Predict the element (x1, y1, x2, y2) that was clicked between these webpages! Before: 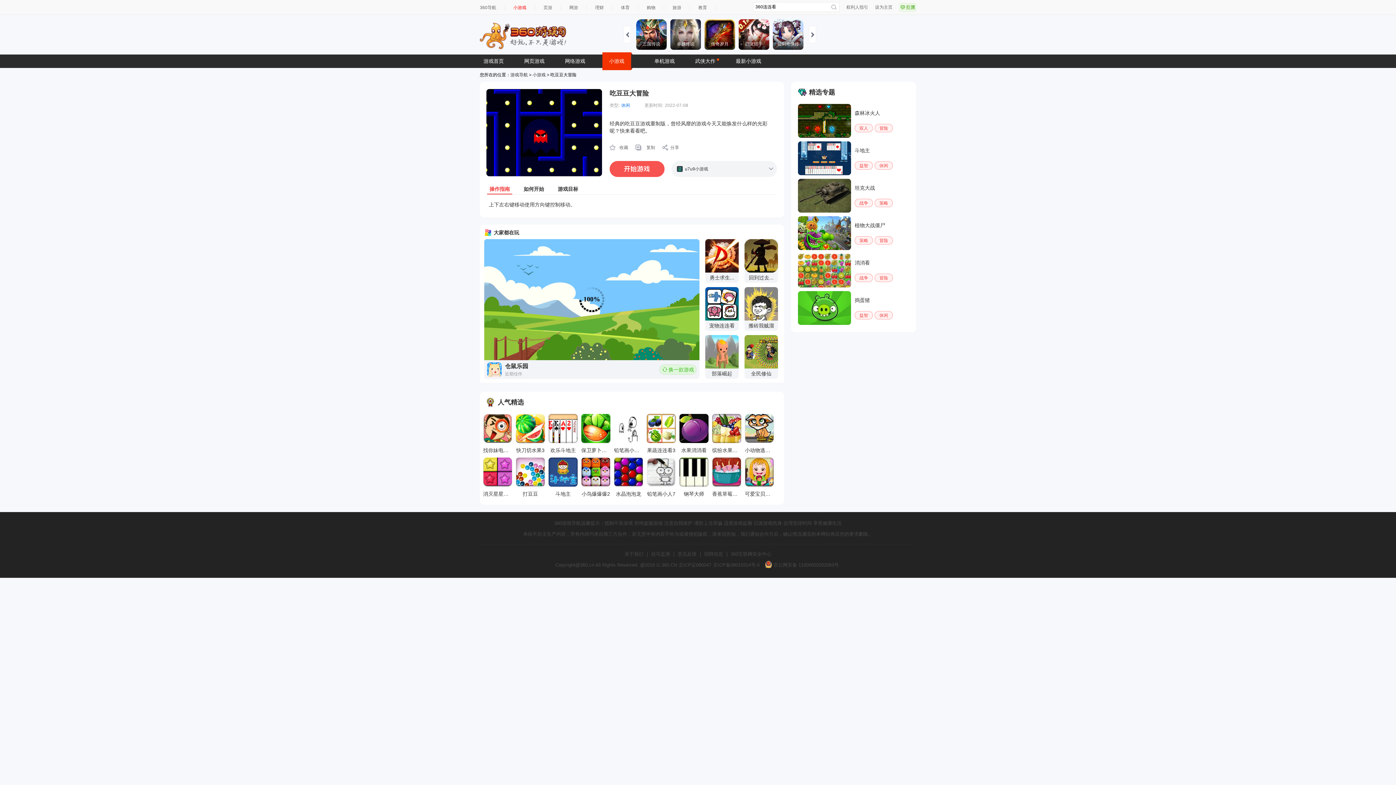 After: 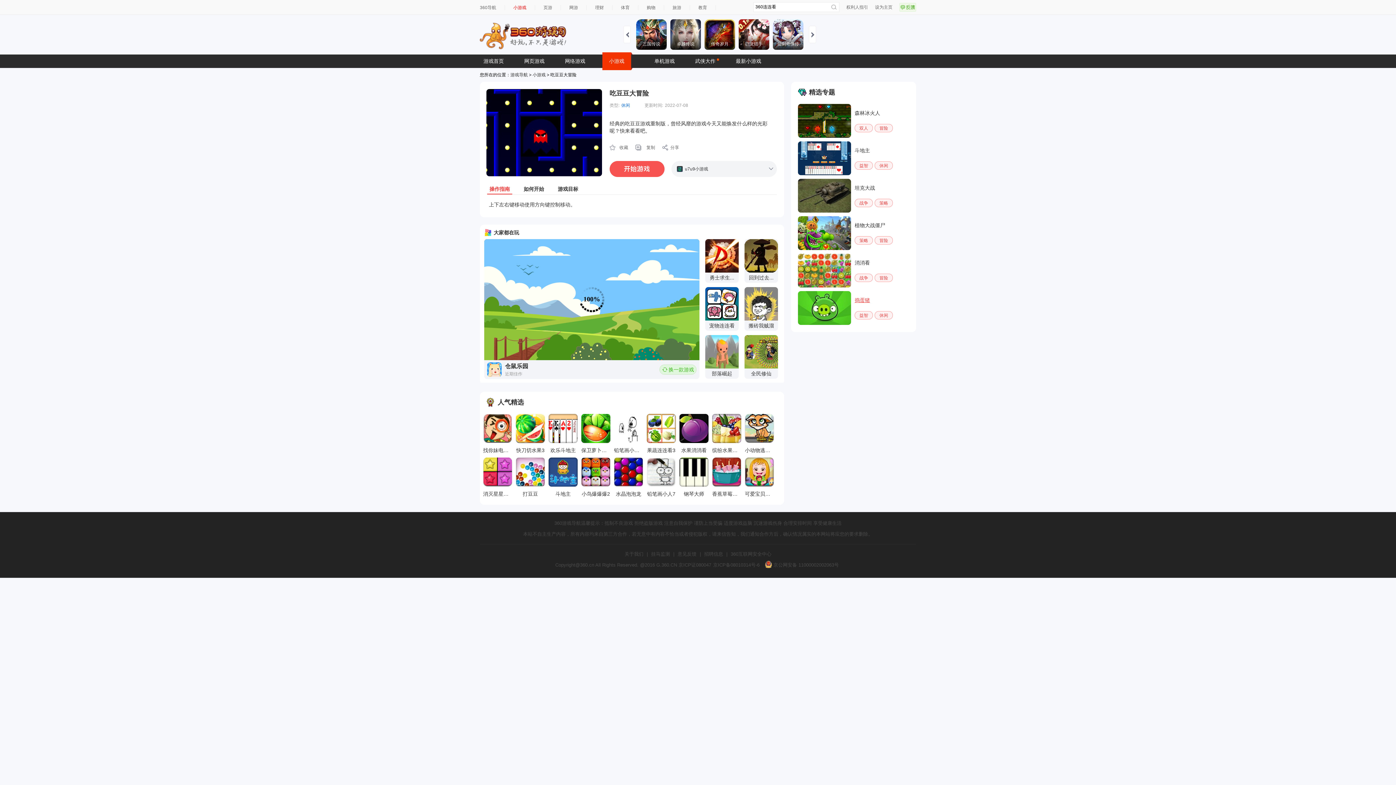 Action: label: 捣蛋猪 bbox: (798, 291, 969, 325)